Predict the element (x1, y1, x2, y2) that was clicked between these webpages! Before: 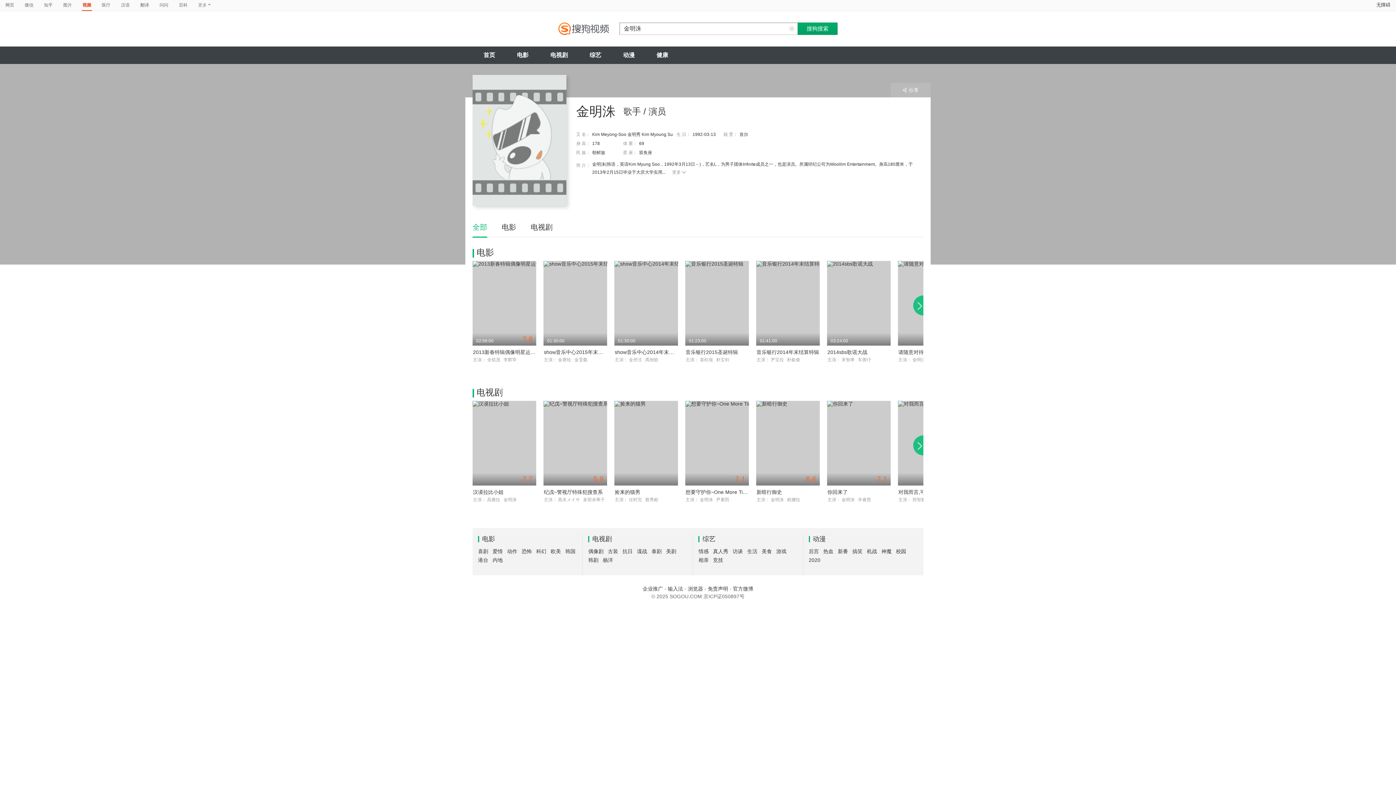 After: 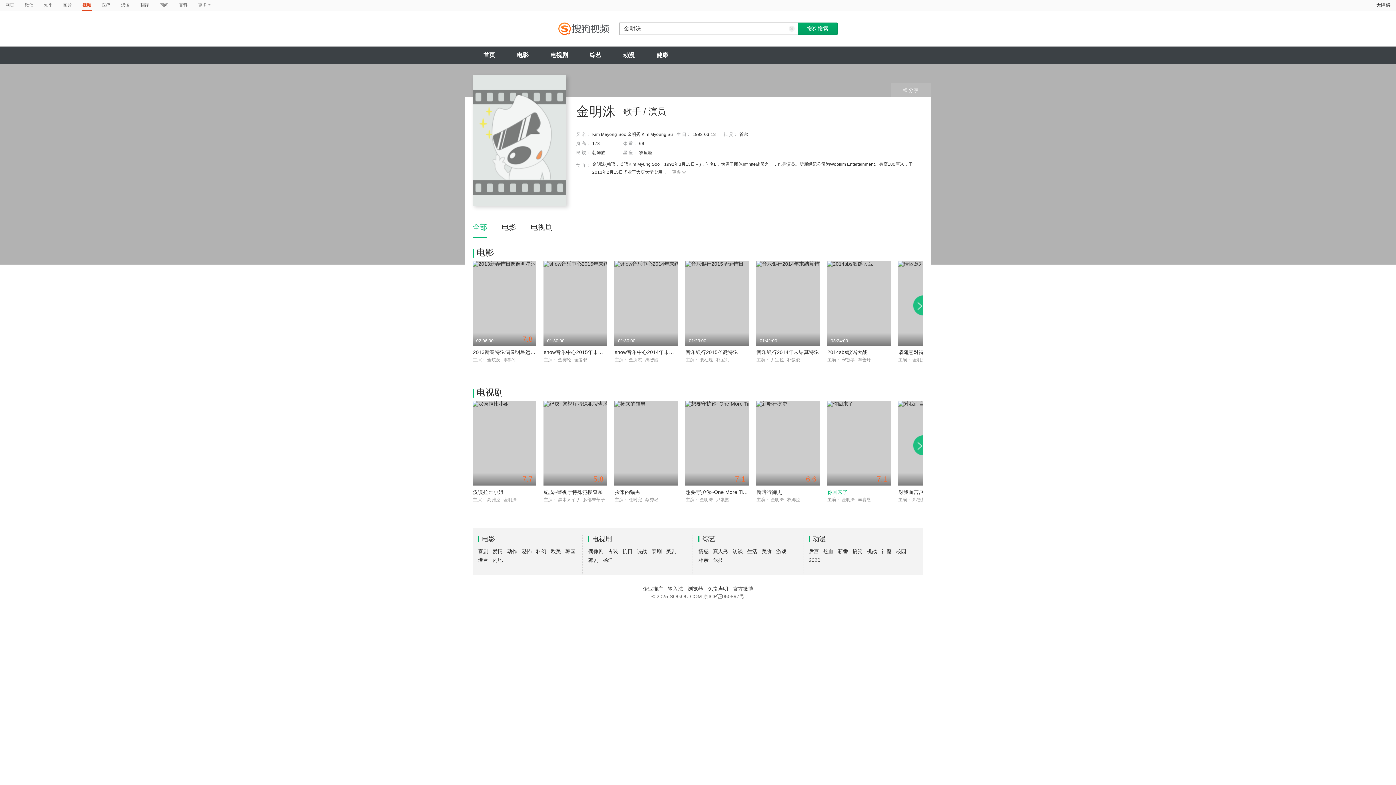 Action: label: 你回来了 bbox: (827, 489, 848, 495)